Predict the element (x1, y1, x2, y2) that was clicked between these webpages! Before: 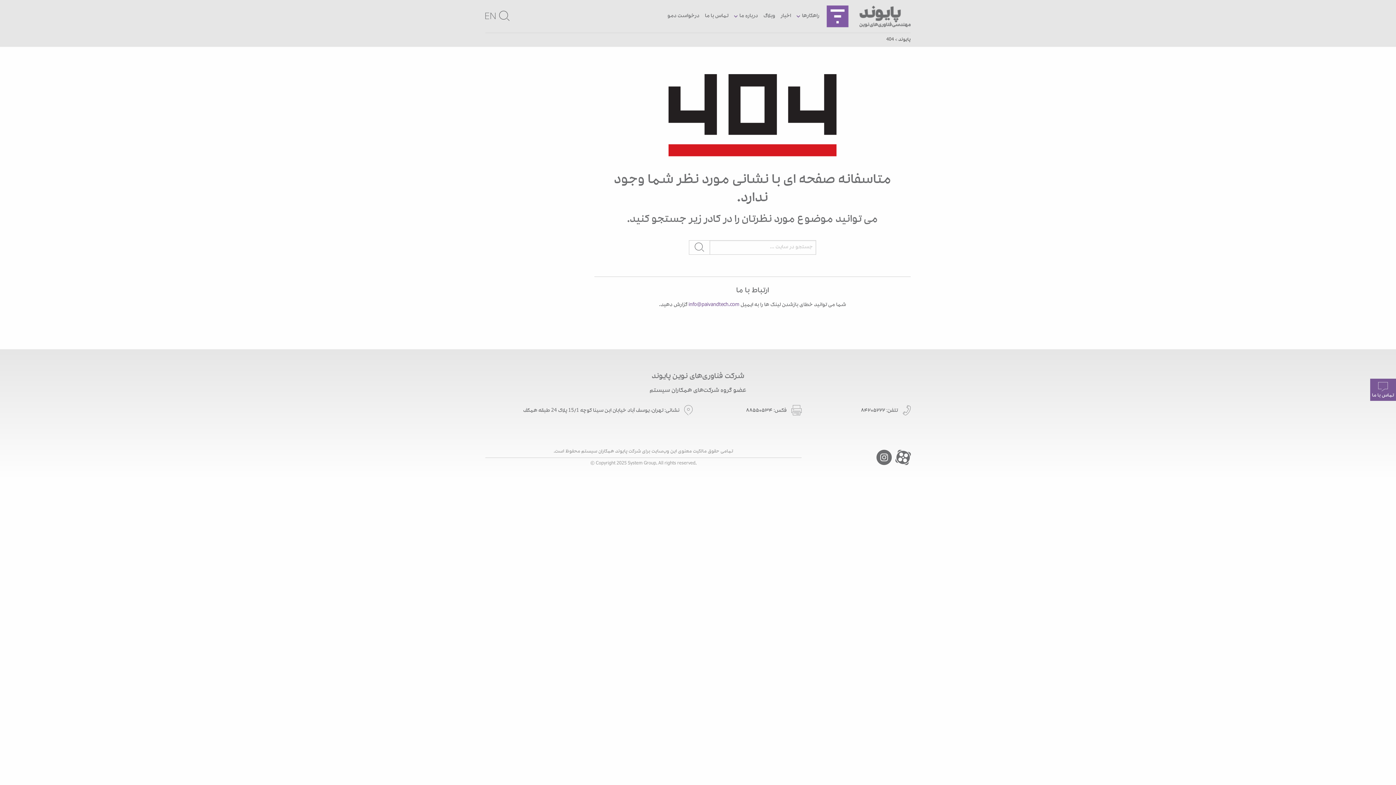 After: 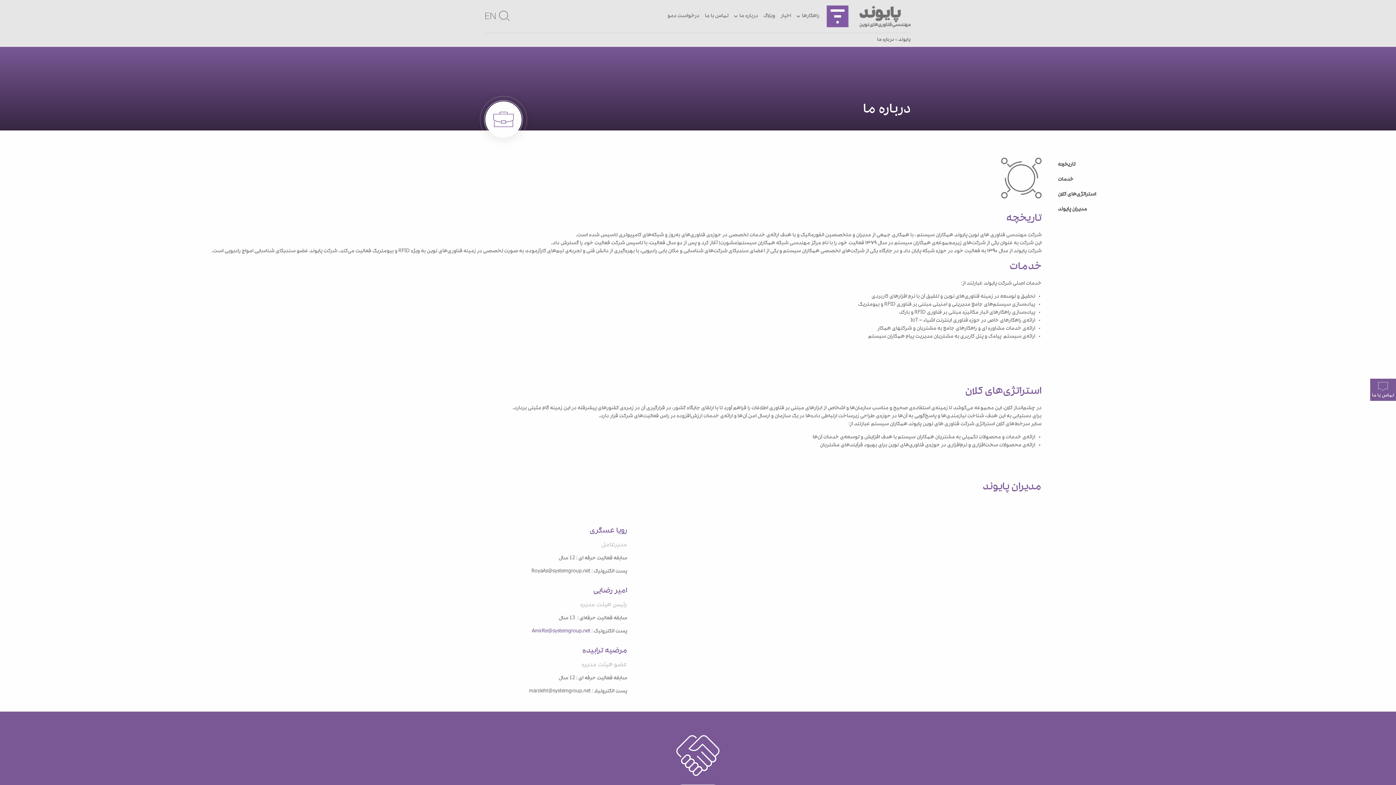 Action: label: درباره ما bbox: (730, 0, 760, 32)